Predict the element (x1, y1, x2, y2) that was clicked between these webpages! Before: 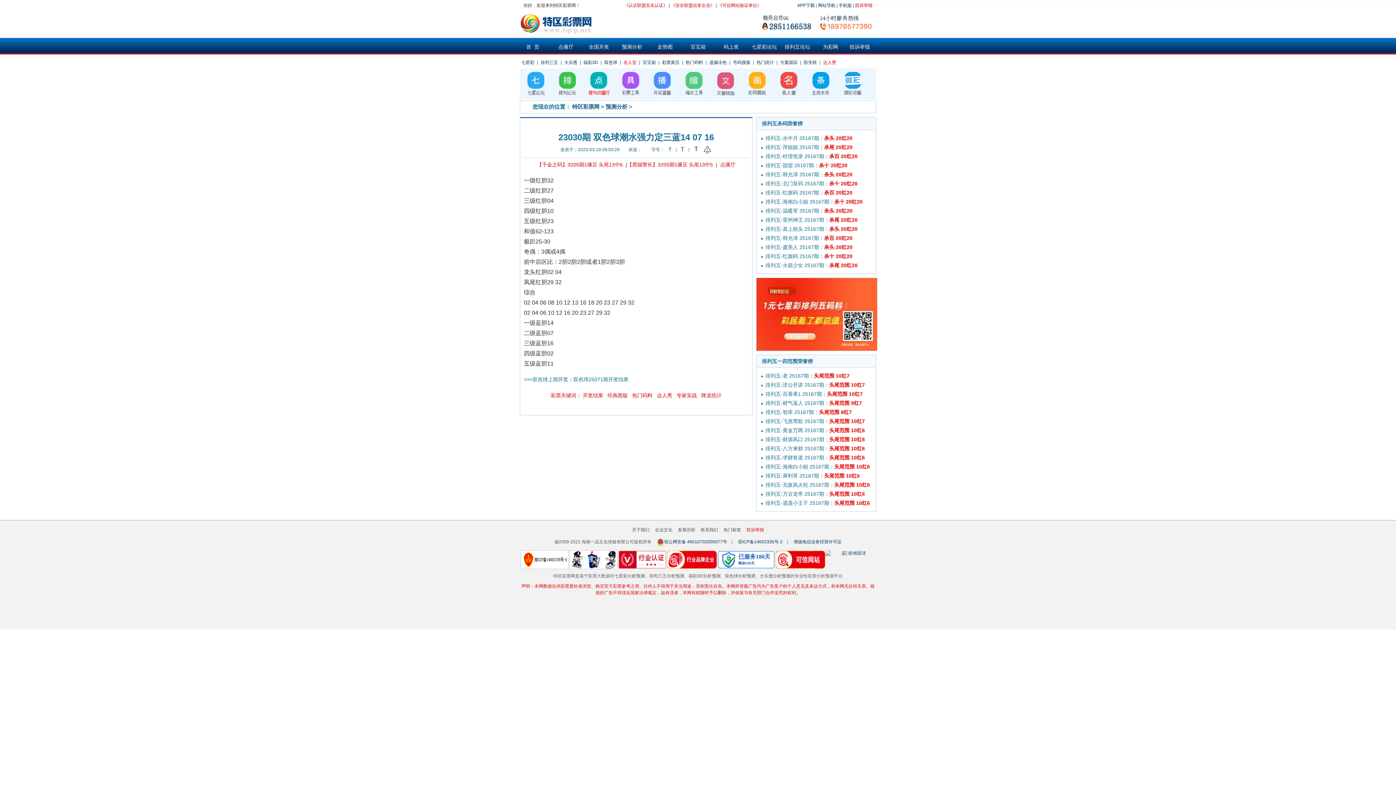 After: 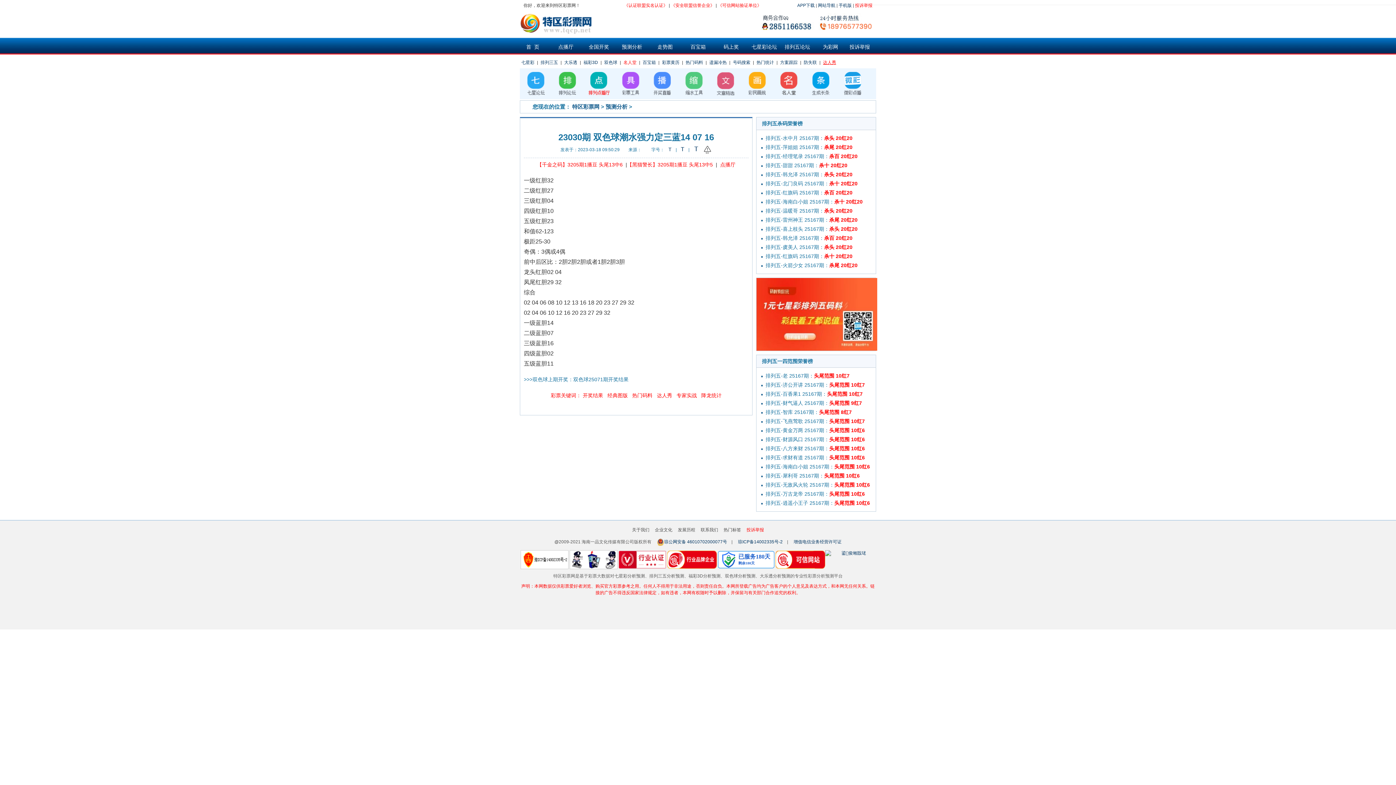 Action: bbox: (821, 59, 837, 65) label: 达人秀